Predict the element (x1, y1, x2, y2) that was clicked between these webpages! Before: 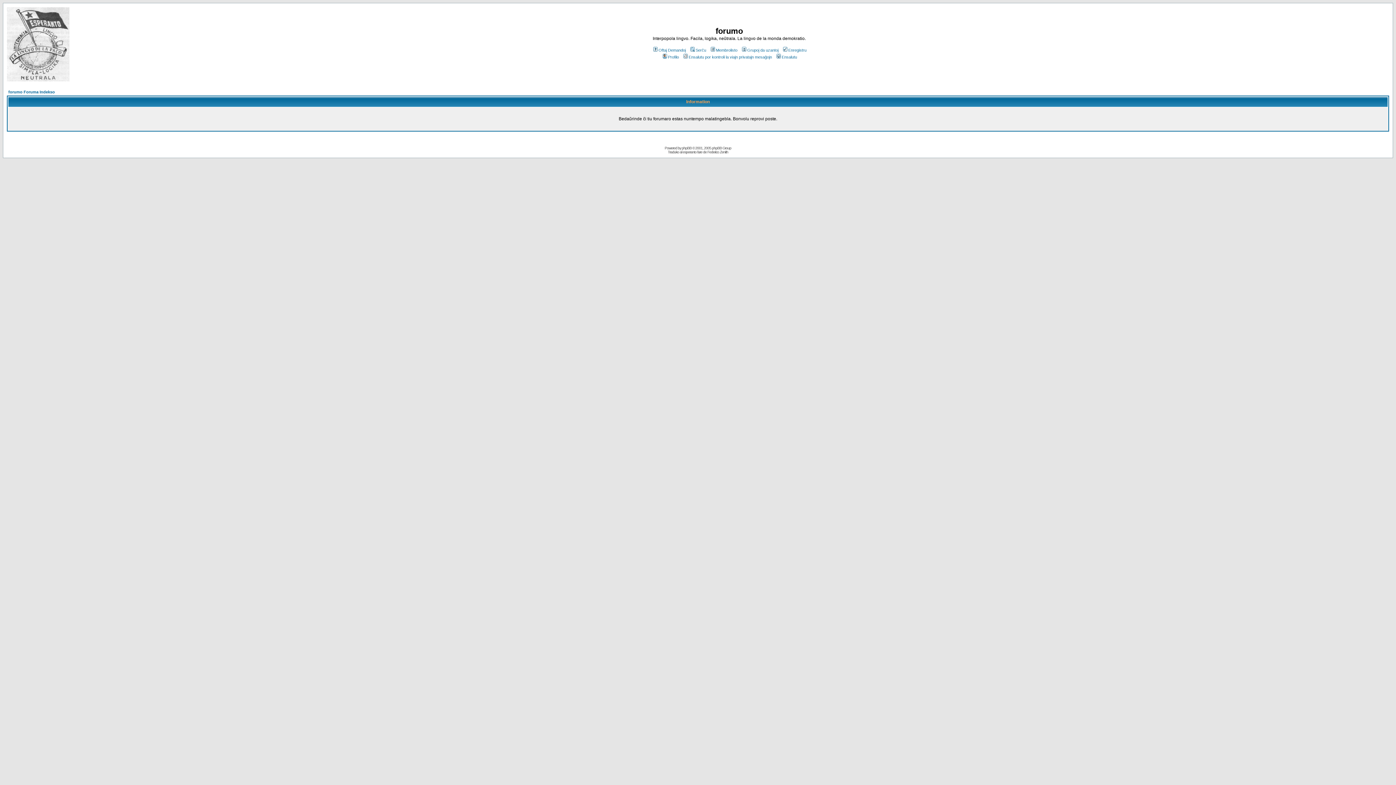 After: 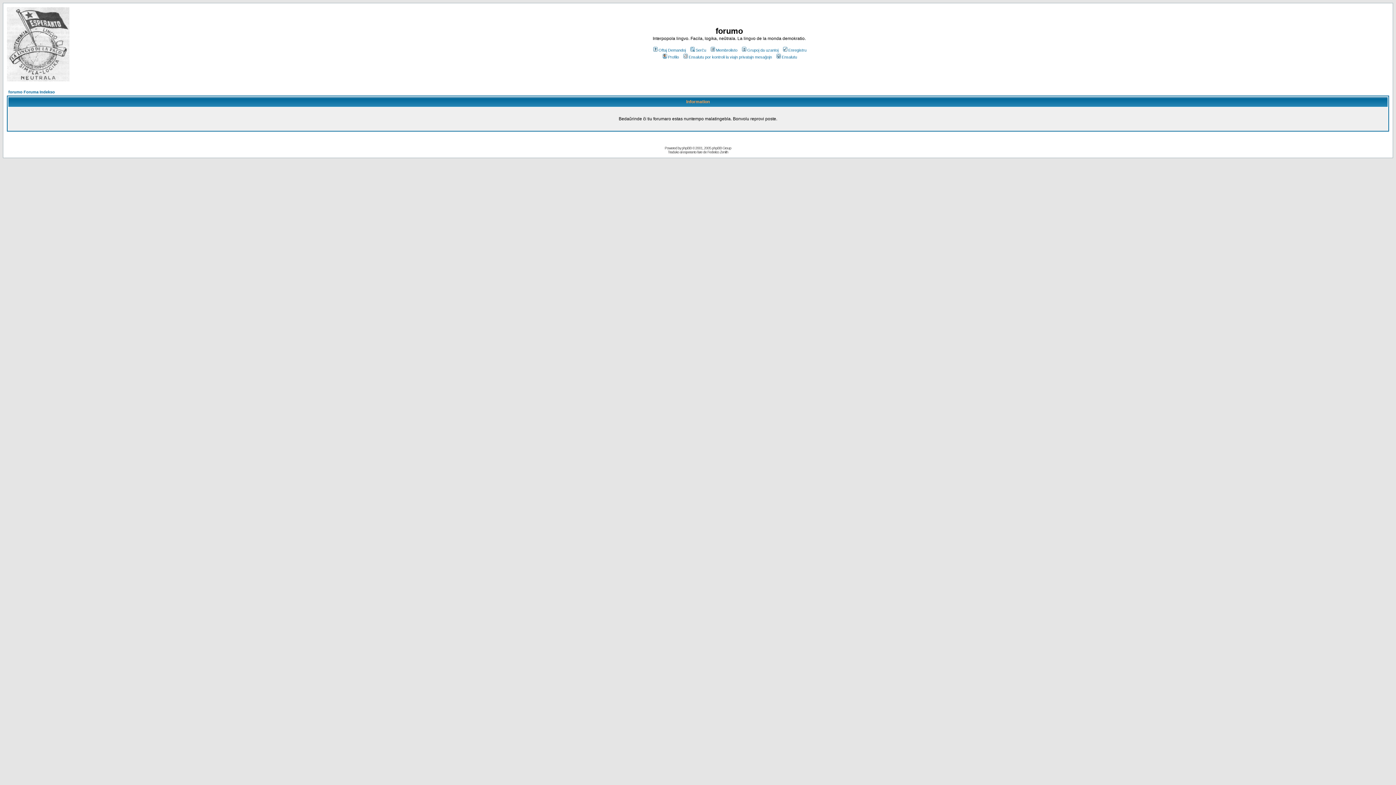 Action: bbox: (740, 48, 778, 52) label: Grupoj da uzantoj